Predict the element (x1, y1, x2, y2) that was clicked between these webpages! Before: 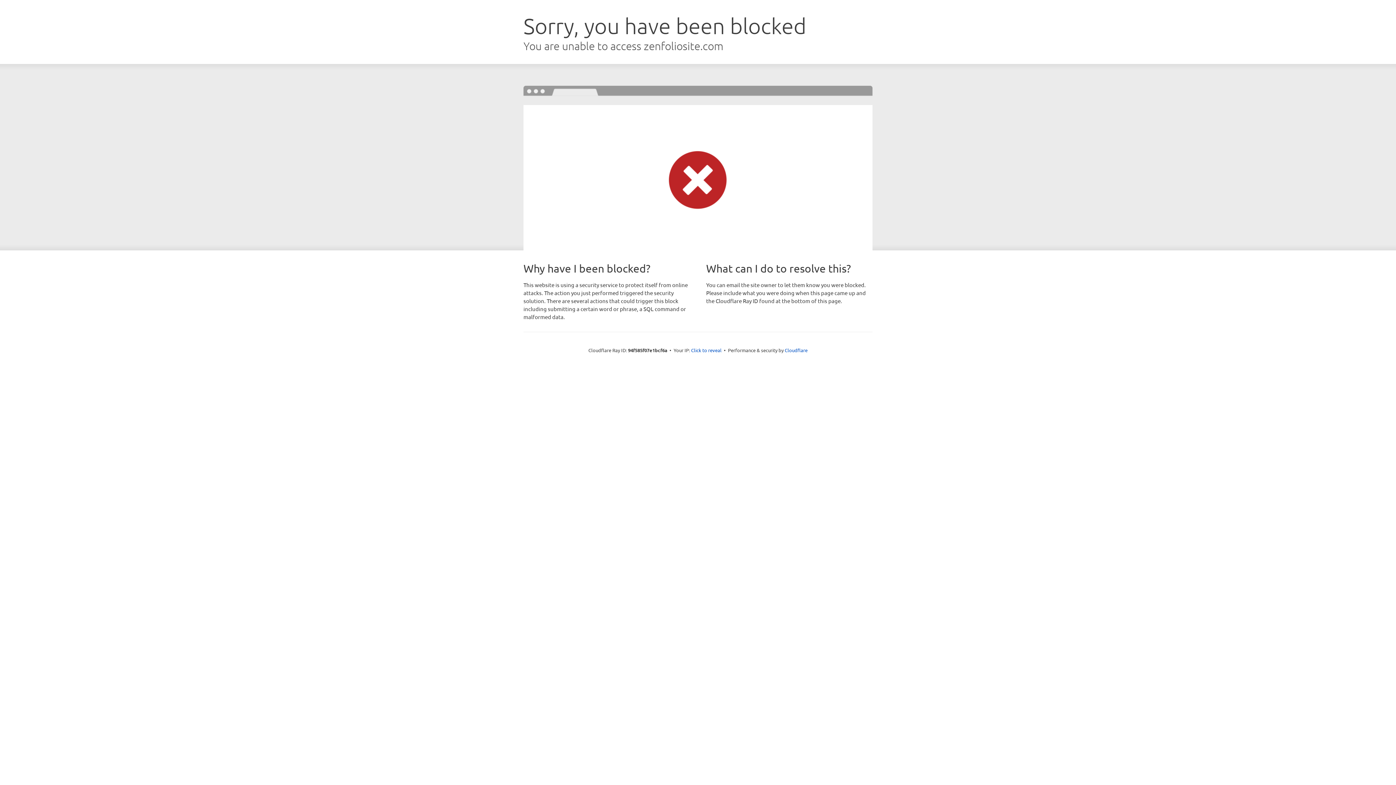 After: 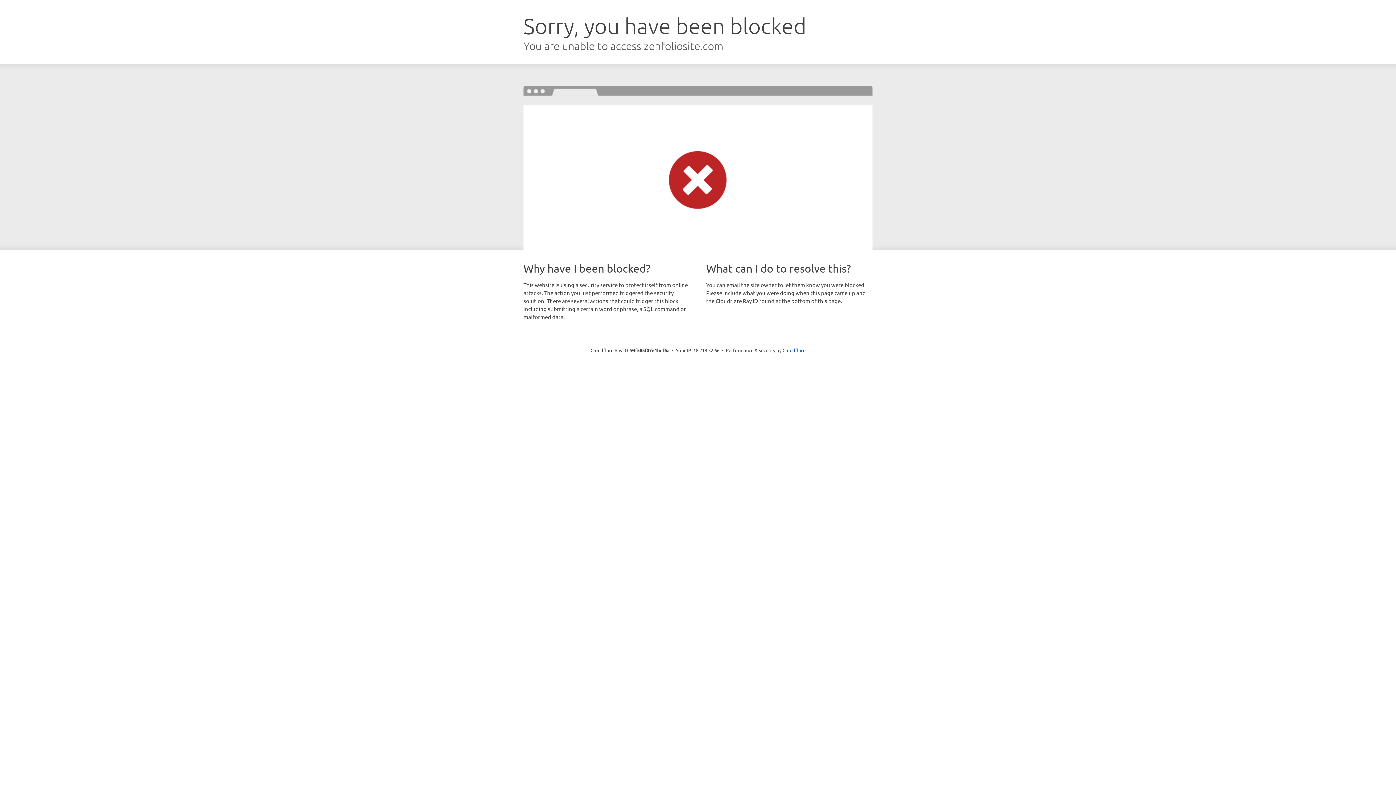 Action: label: Click to reveal bbox: (691, 346, 721, 353)